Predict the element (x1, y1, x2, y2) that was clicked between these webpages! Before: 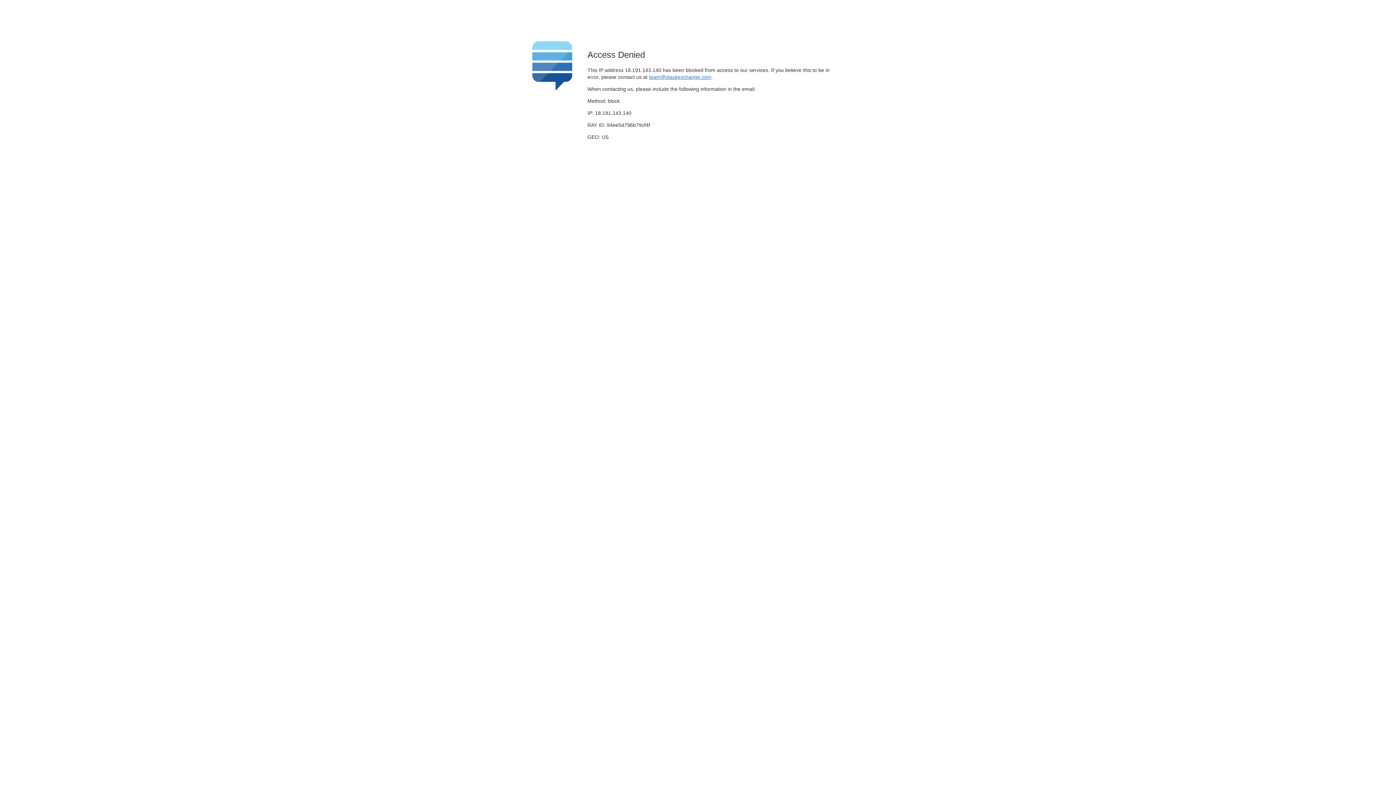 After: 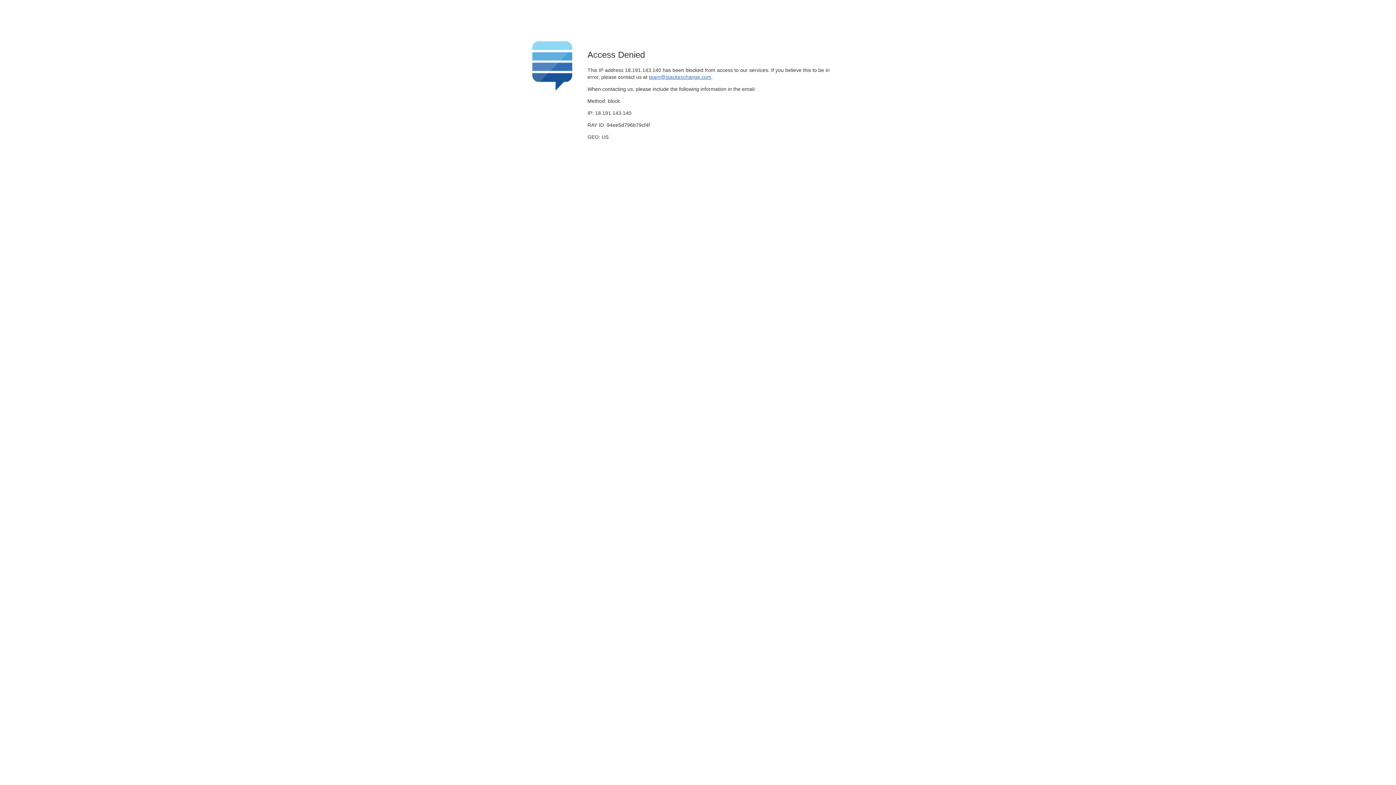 Action: label: team@stackexchange.com bbox: (649, 74, 711, 79)